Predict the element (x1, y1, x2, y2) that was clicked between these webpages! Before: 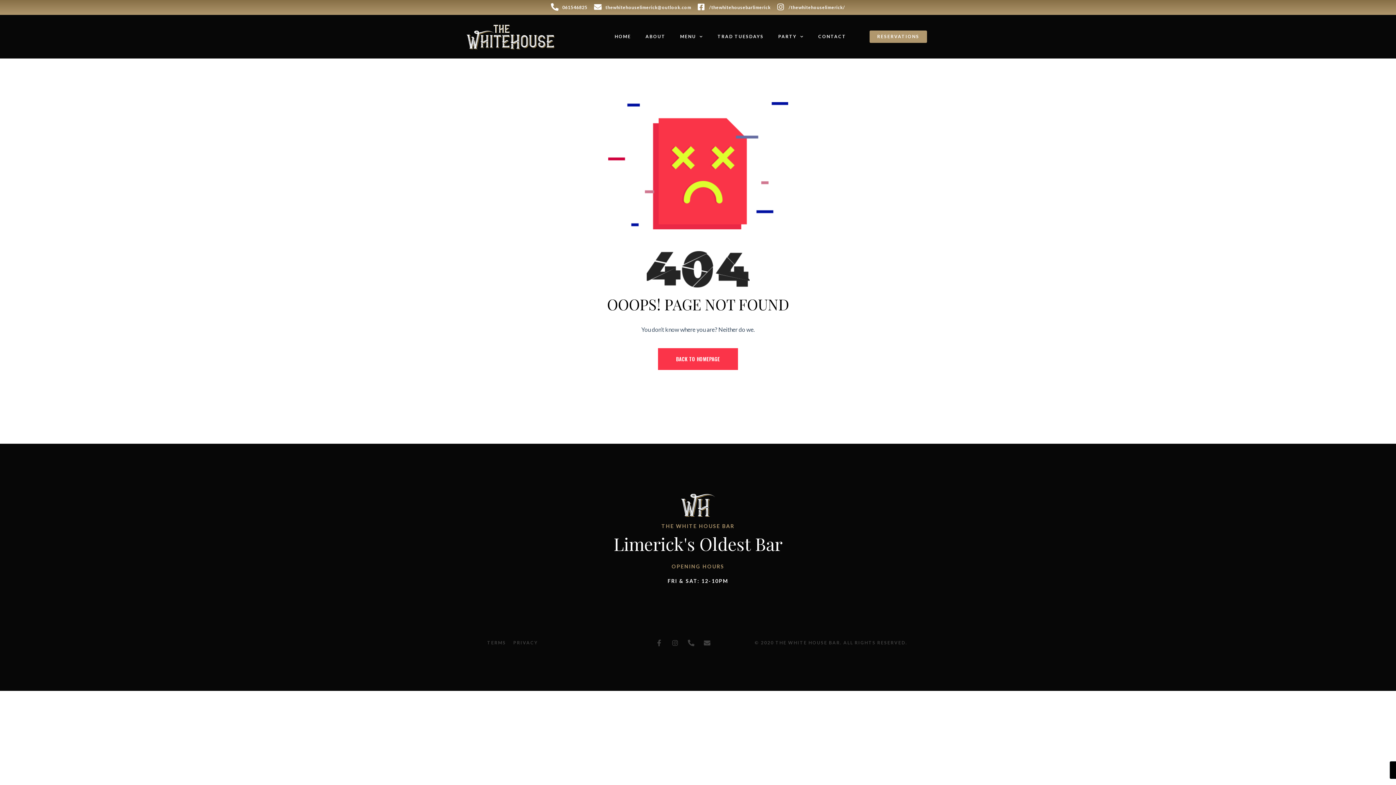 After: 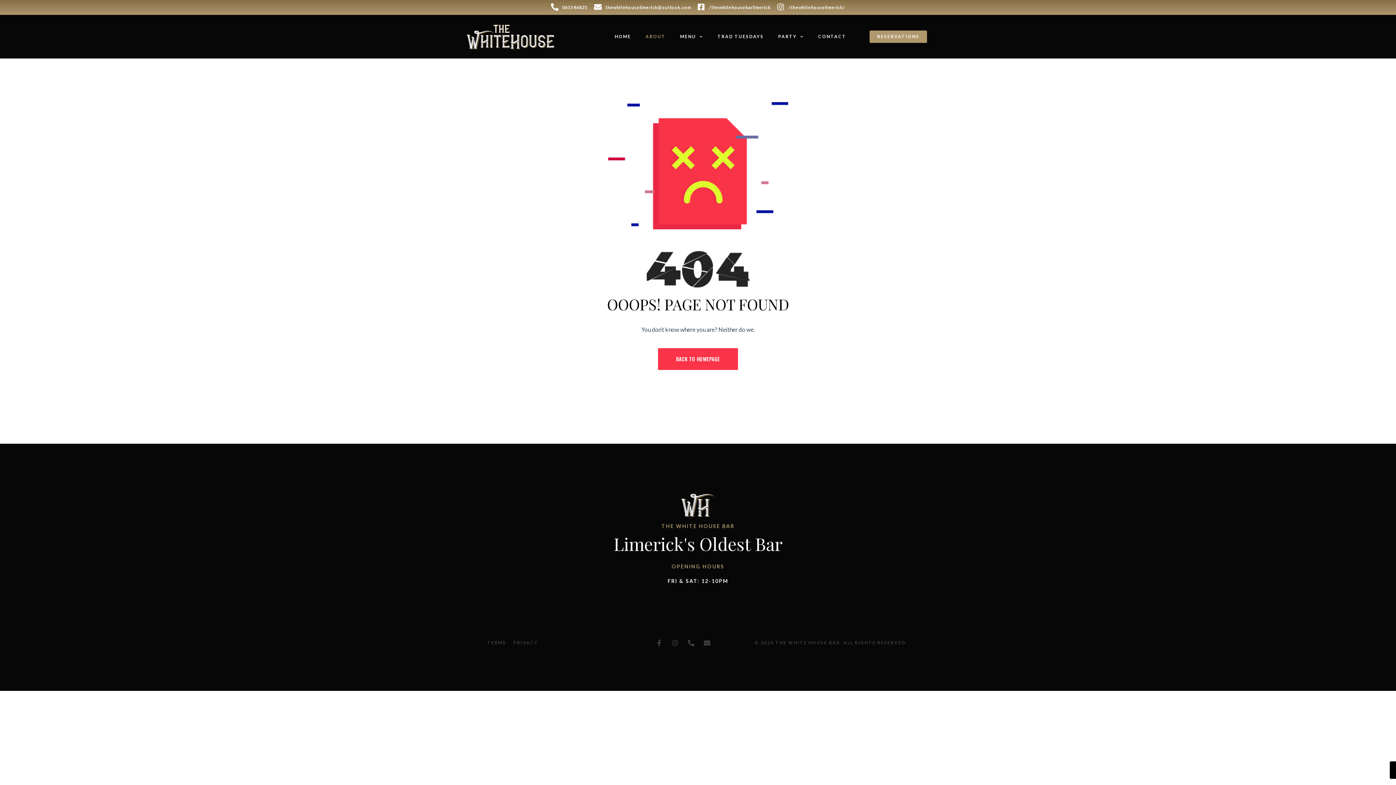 Action: bbox: (638, 28, 672, 45) label: ABOUT